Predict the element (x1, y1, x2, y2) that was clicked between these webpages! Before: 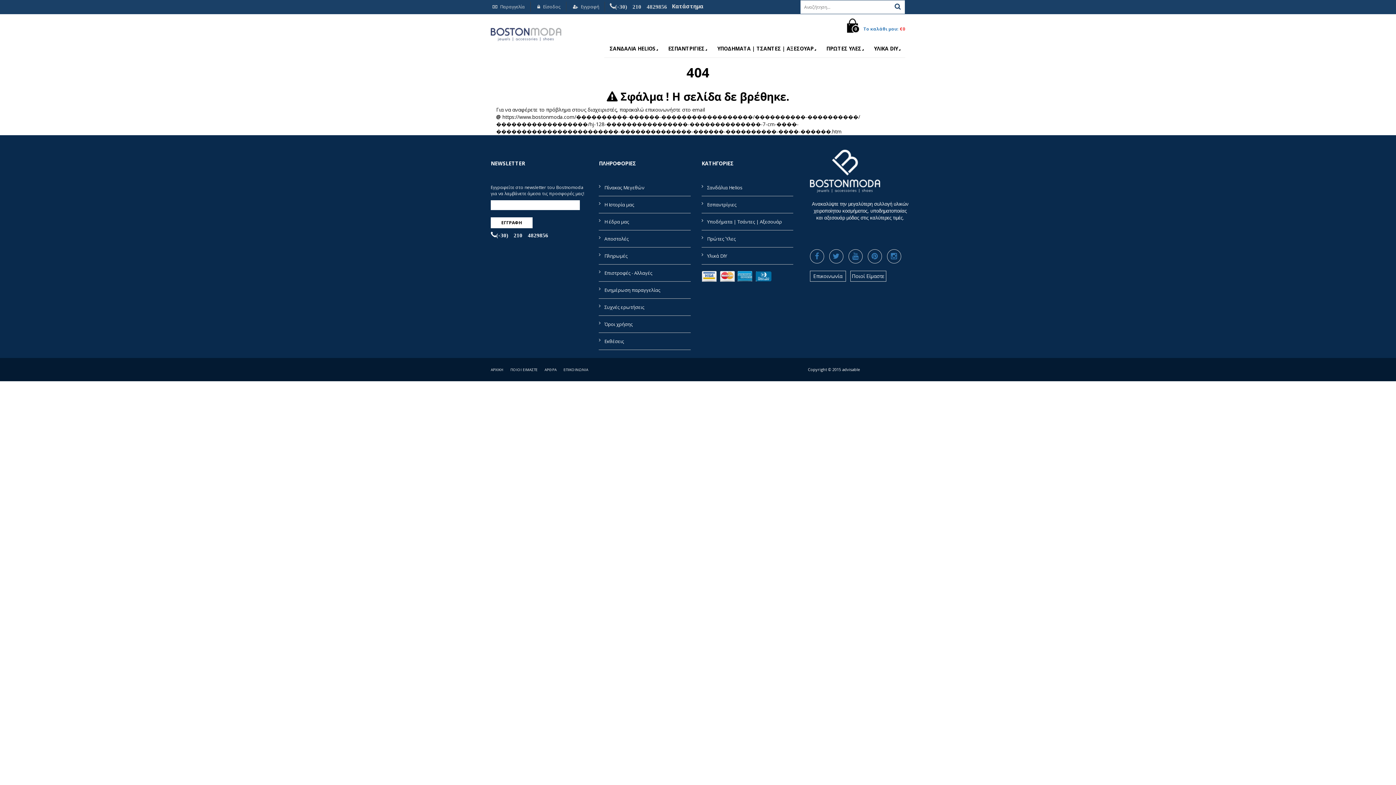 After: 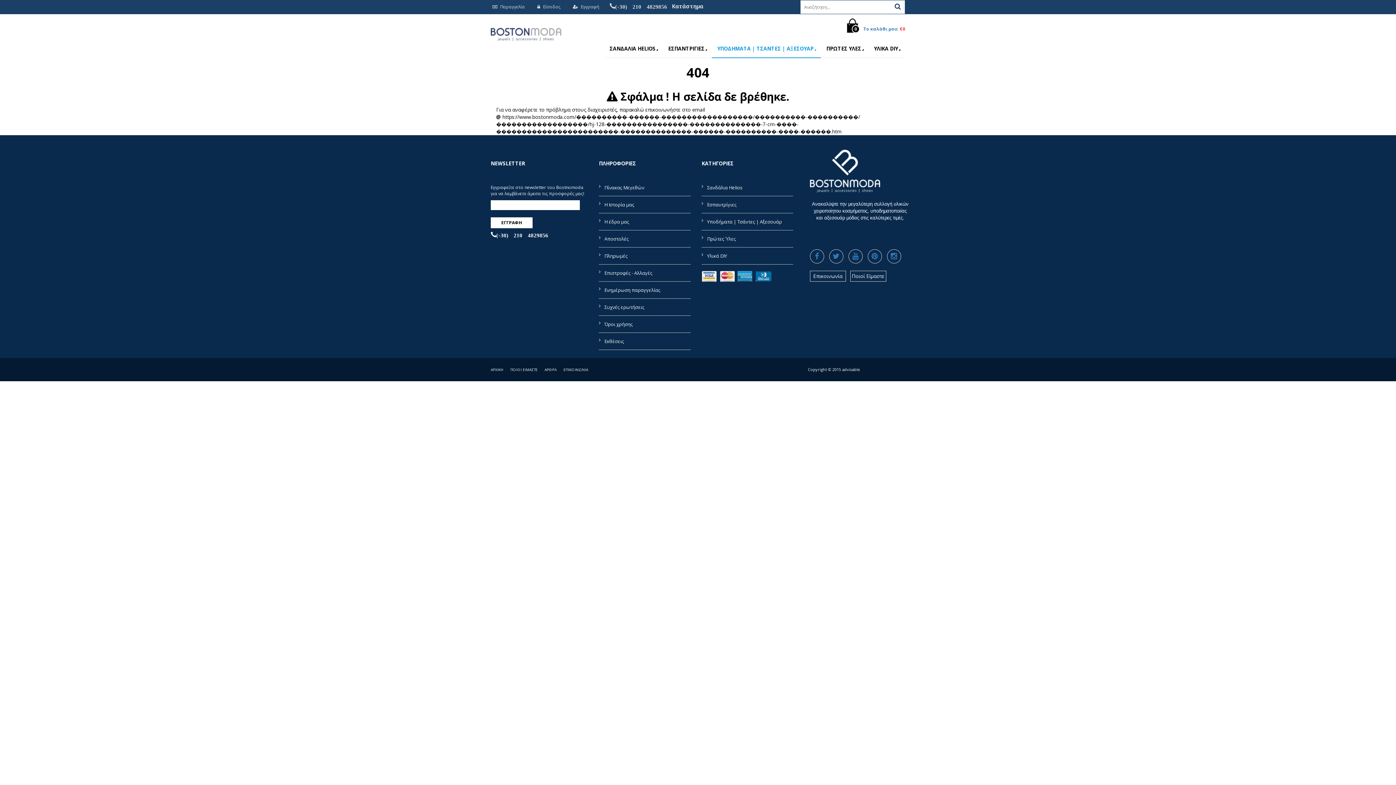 Action: label: ΥΠΟΔΗΜΑΤΑ | ΤΣΑΝΤΕΣ | ΑΞΕΣΟΥΑΡ bbox: (712, 40, 821, 57)